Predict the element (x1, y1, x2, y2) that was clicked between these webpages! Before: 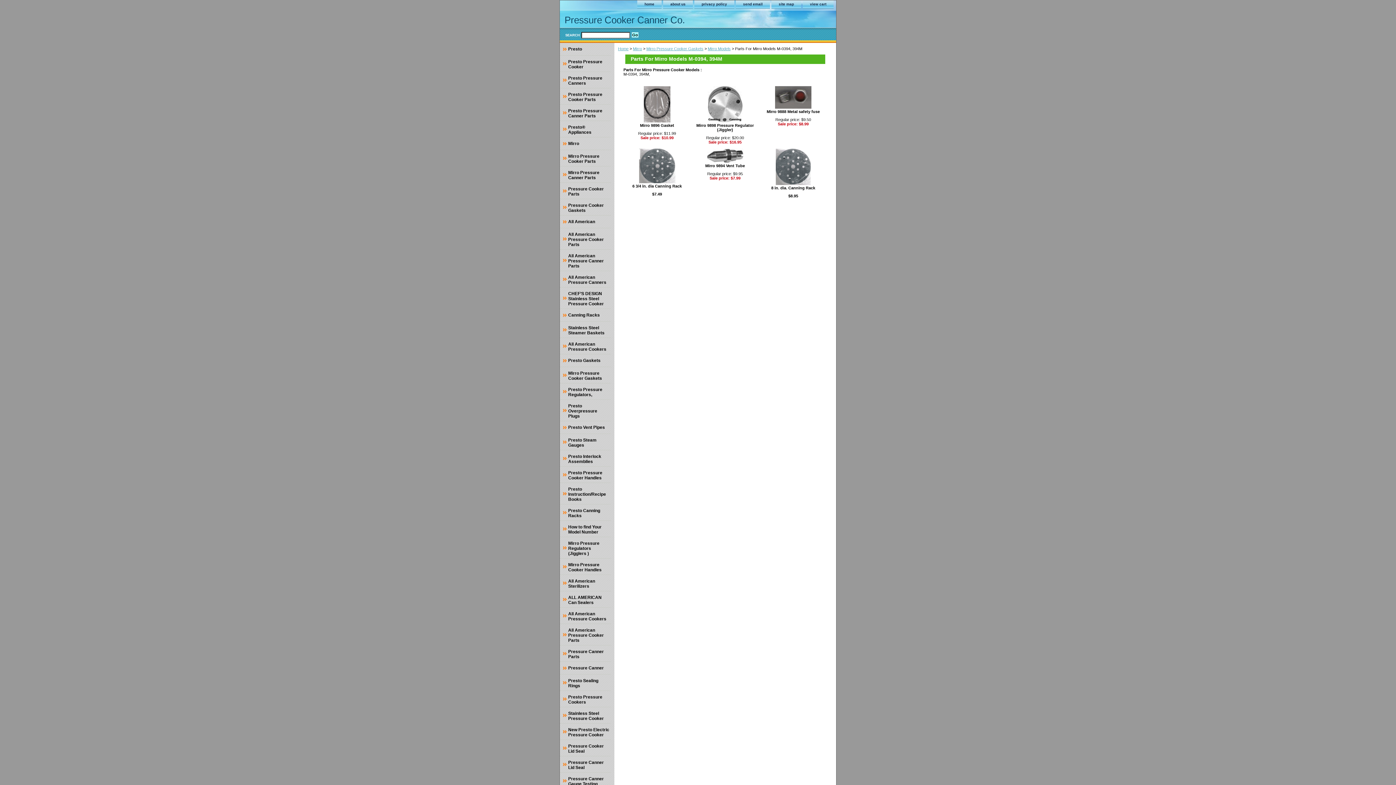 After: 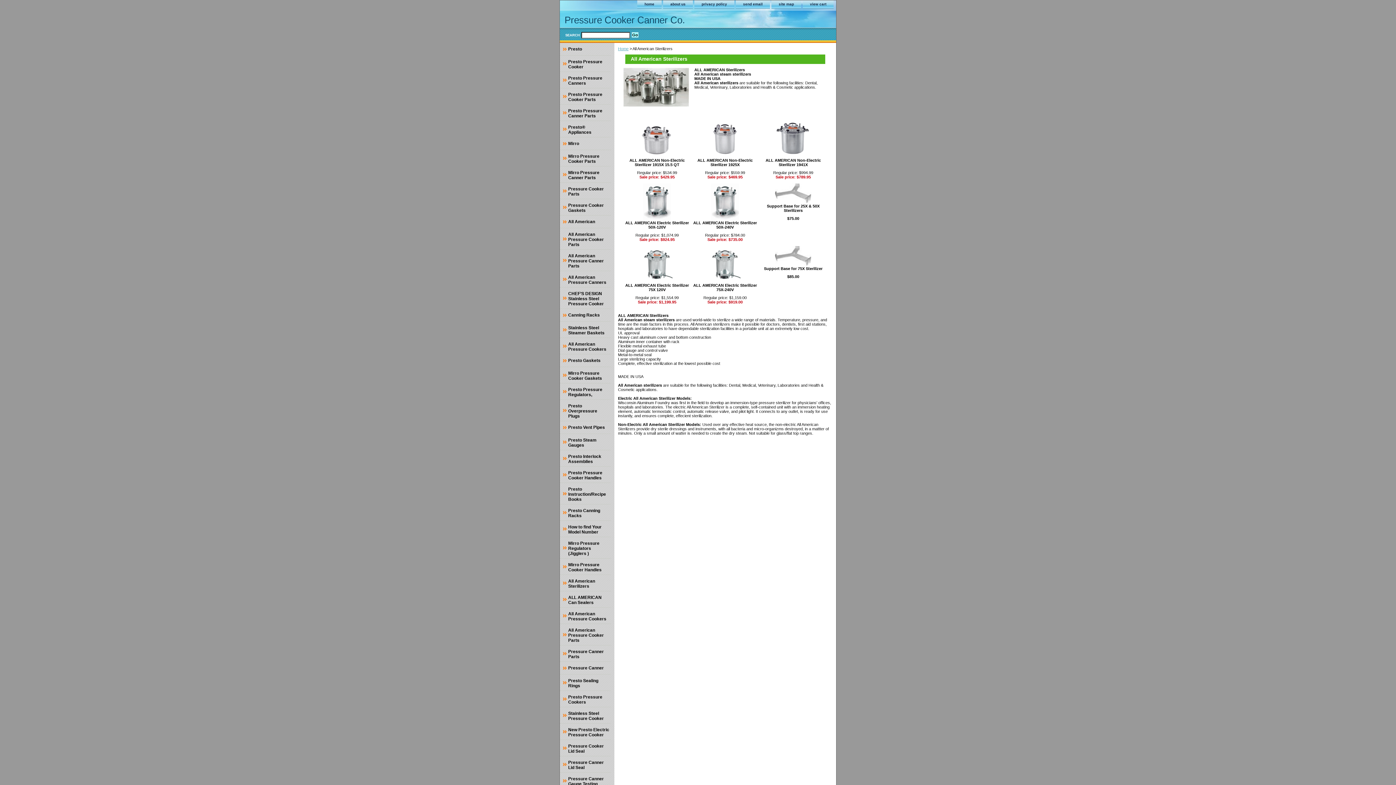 Action: bbox: (560, 575, 610, 591) label: All American Sterilizers